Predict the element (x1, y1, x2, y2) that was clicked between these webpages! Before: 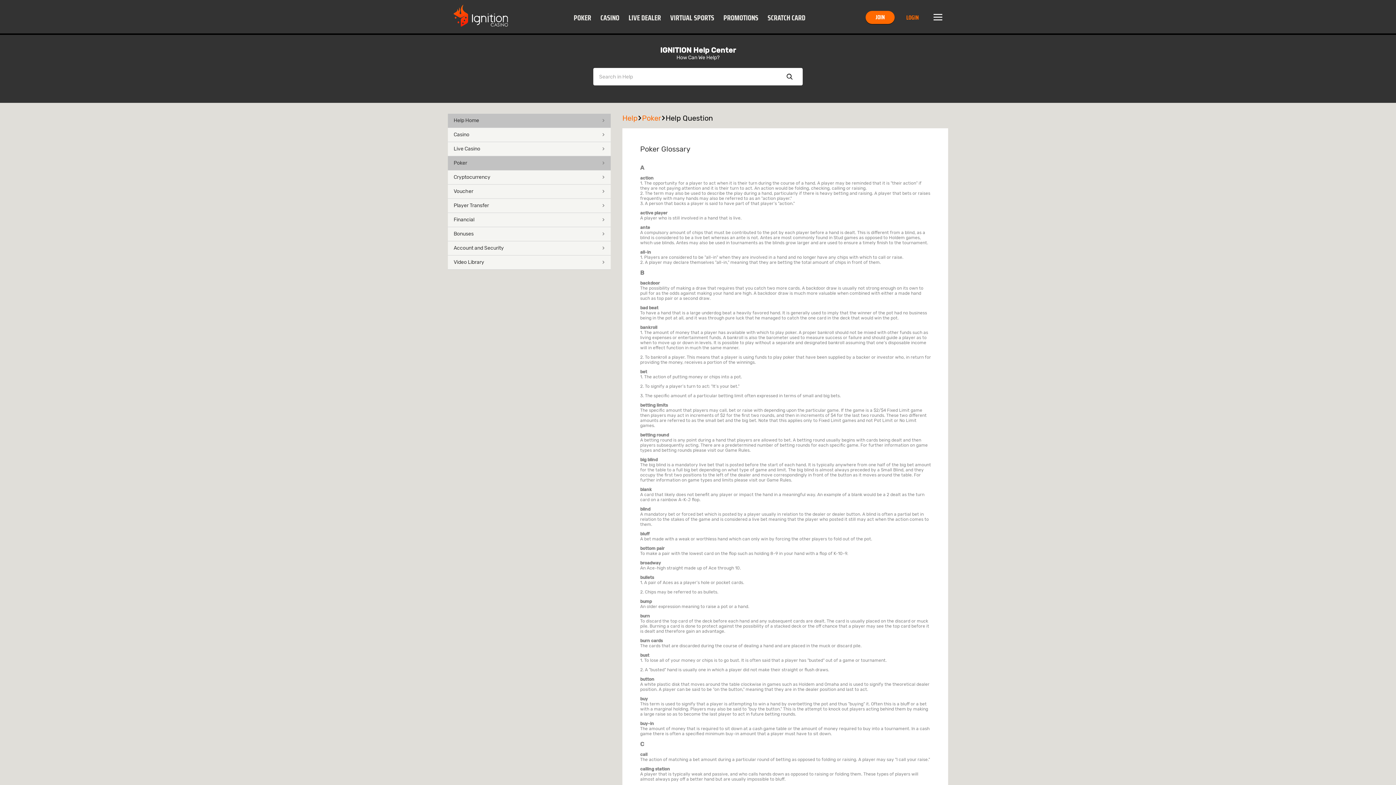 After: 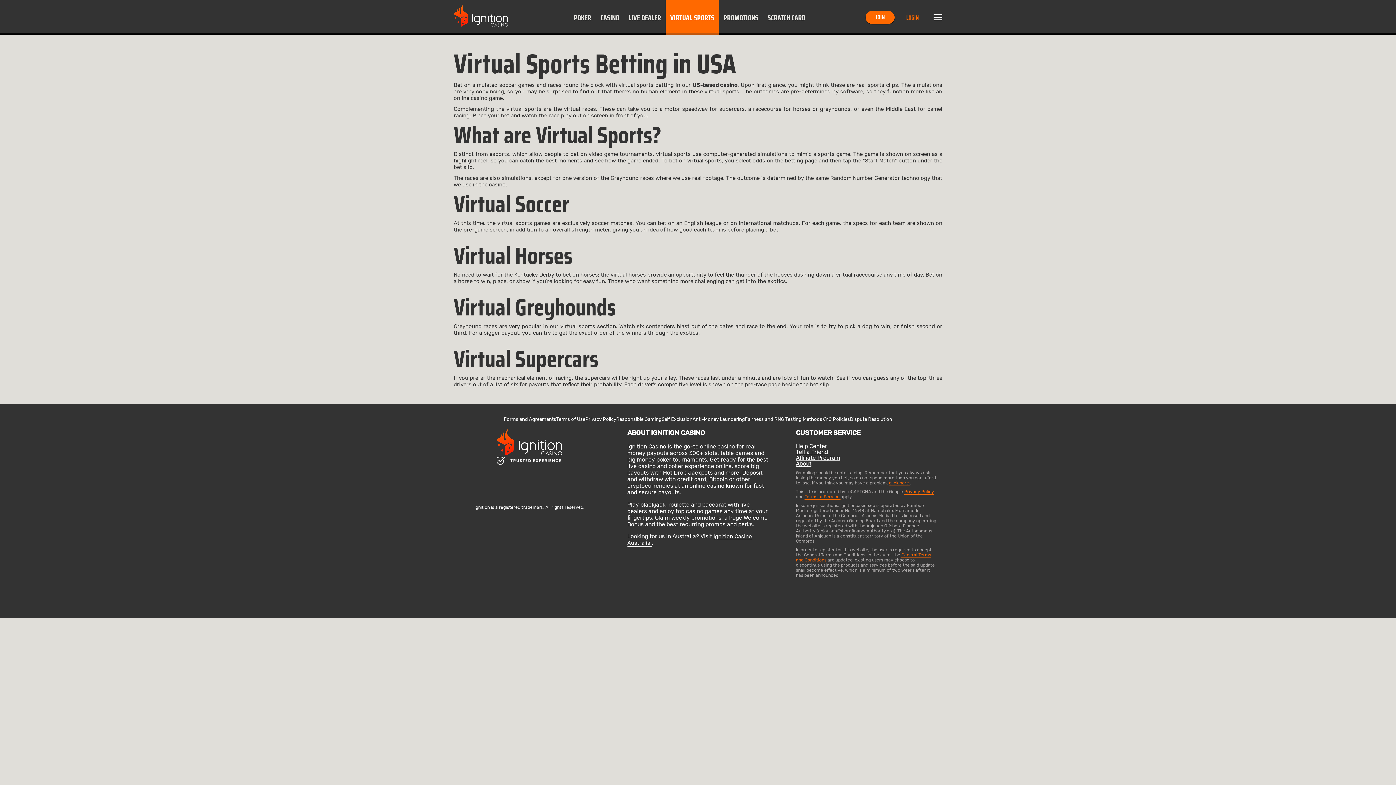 Action: label: VIRTUAL SPORTS bbox: (665, 0, 719, 34)